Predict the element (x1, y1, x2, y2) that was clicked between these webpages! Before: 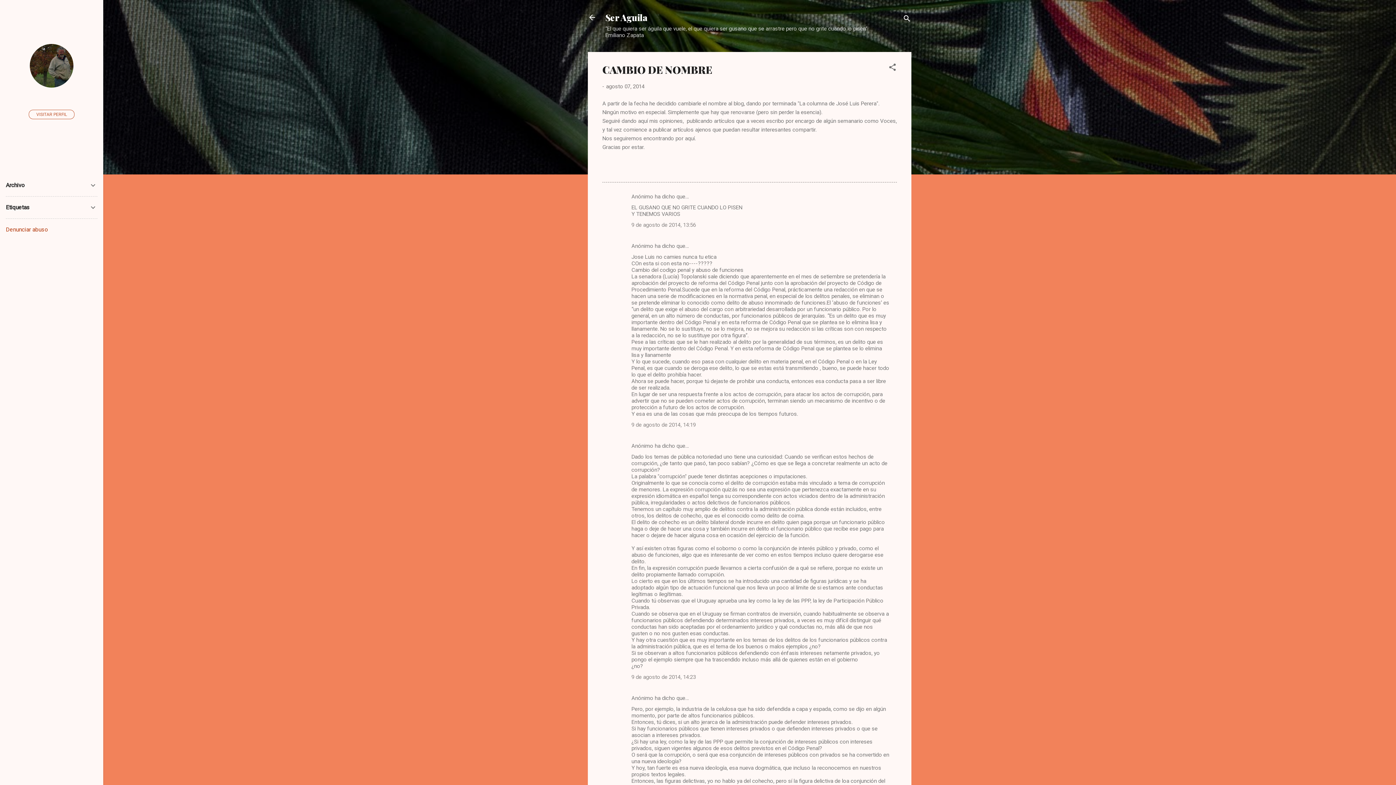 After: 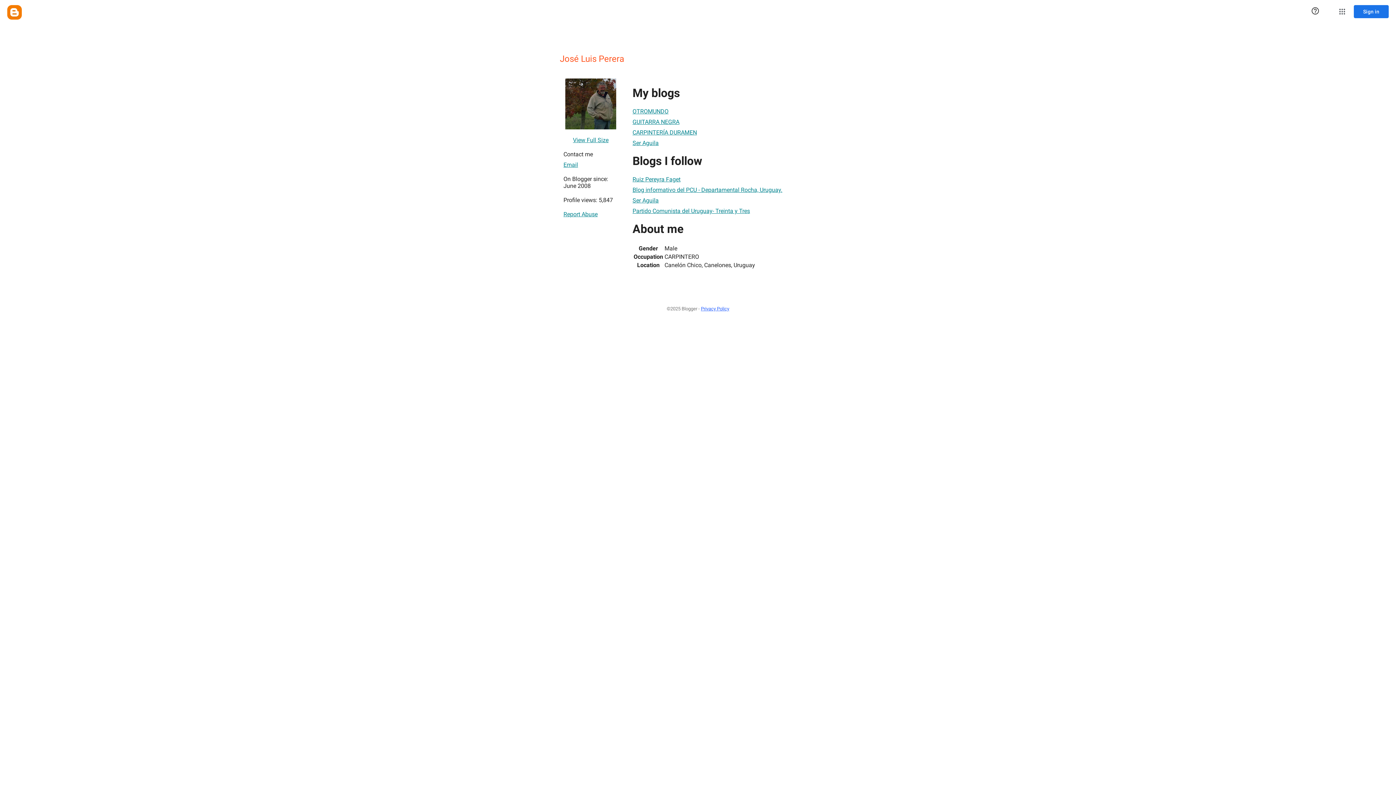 Action: bbox: (29, 82, 73, 88)